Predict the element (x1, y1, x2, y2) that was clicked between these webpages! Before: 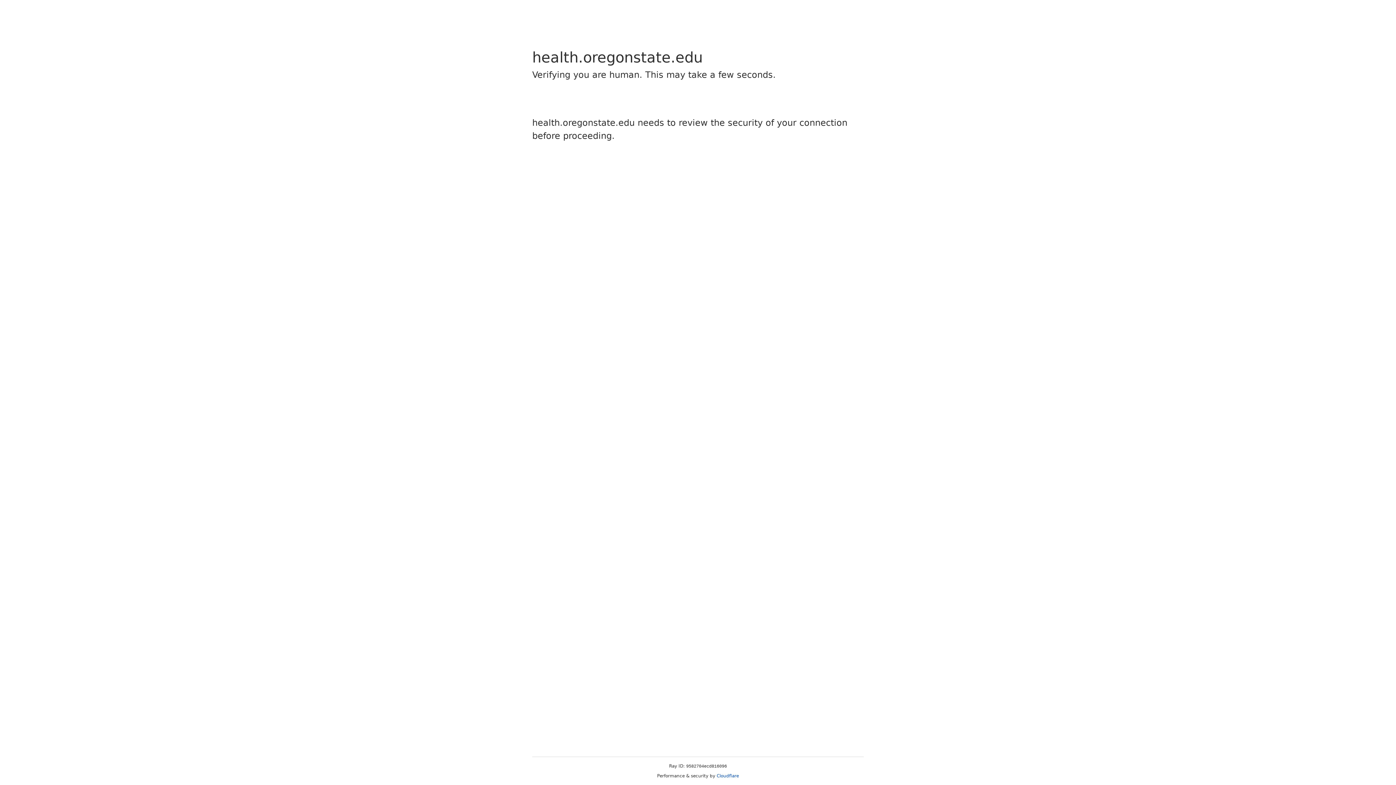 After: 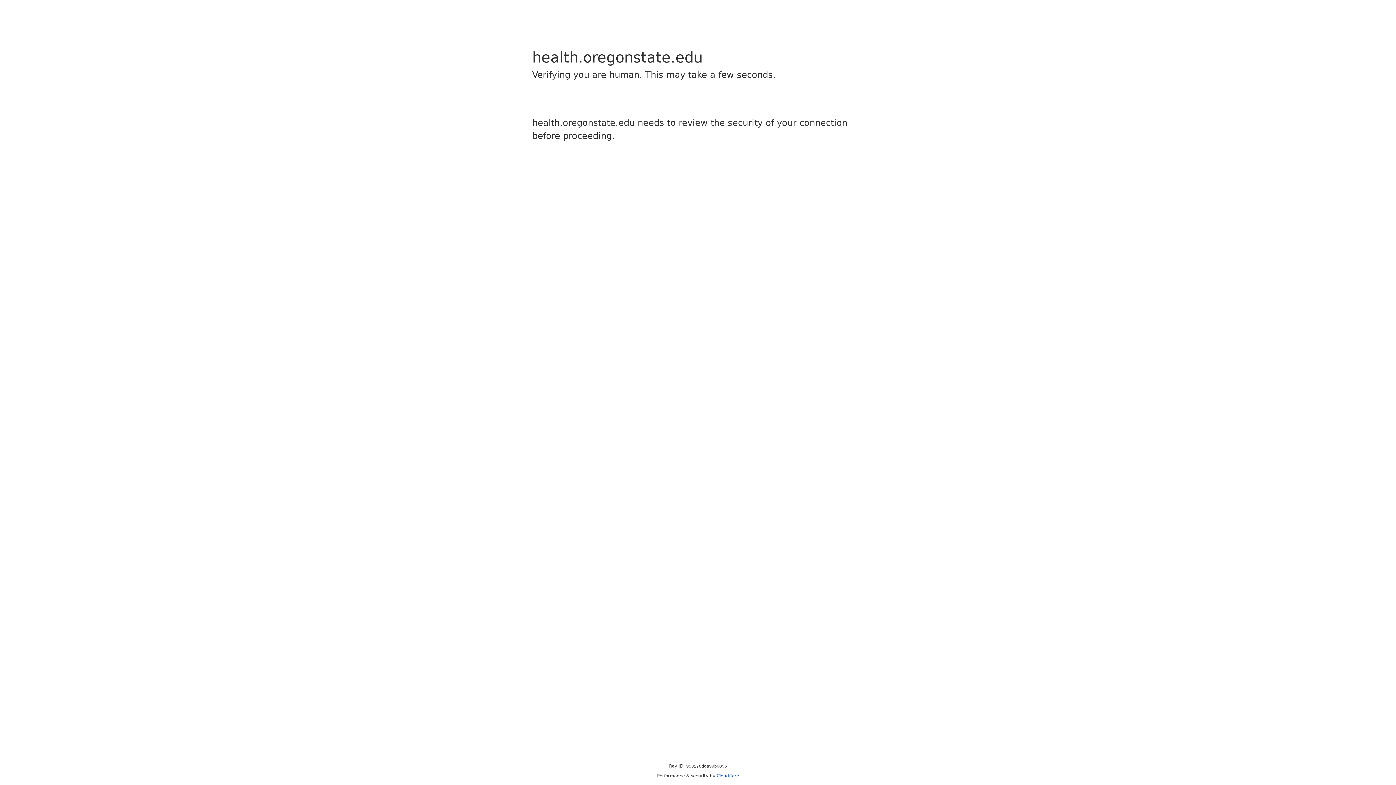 Action: bbox: (716, 773, 739, 778) label: Cloudflare